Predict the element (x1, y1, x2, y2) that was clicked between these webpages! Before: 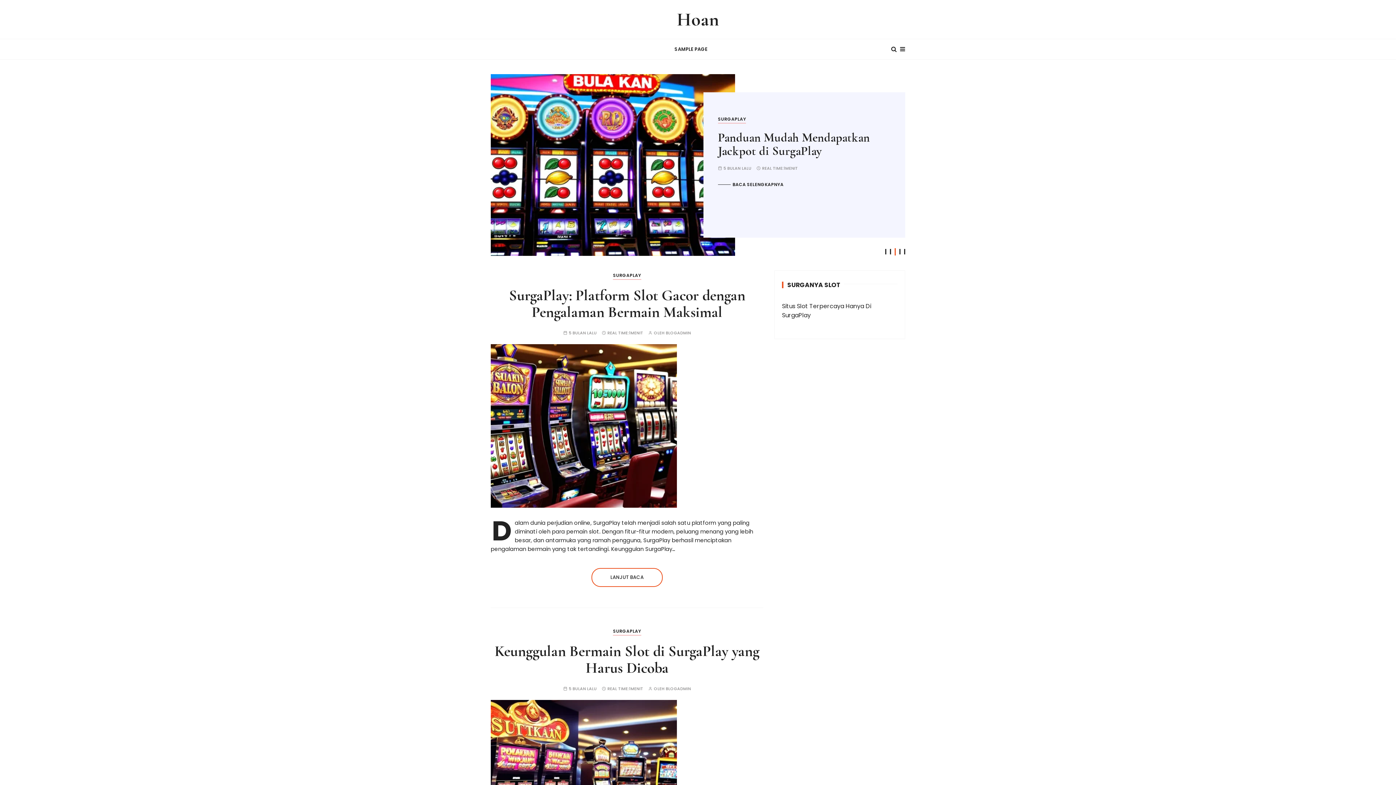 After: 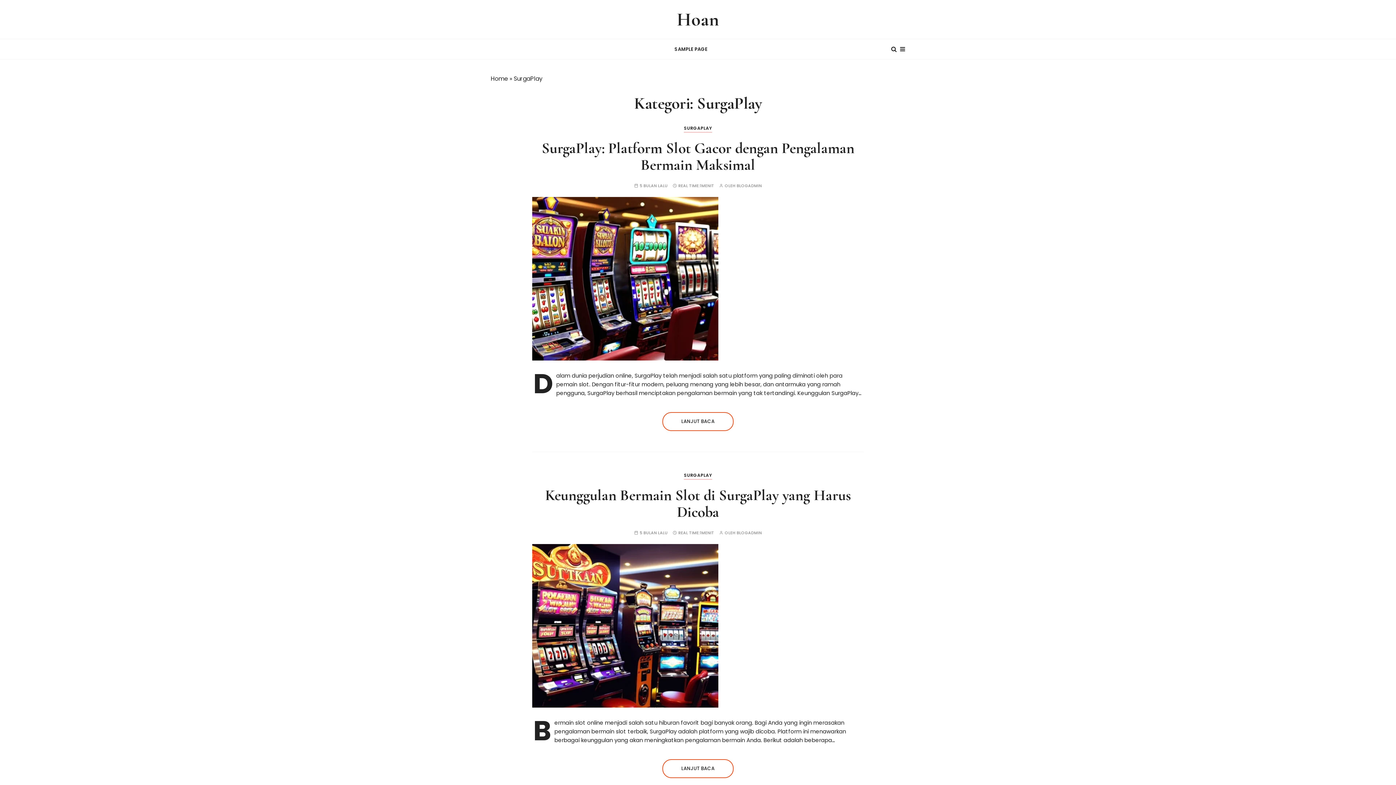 Action: label: SURGAPLAY bbox: (718, 114, 746, 123)